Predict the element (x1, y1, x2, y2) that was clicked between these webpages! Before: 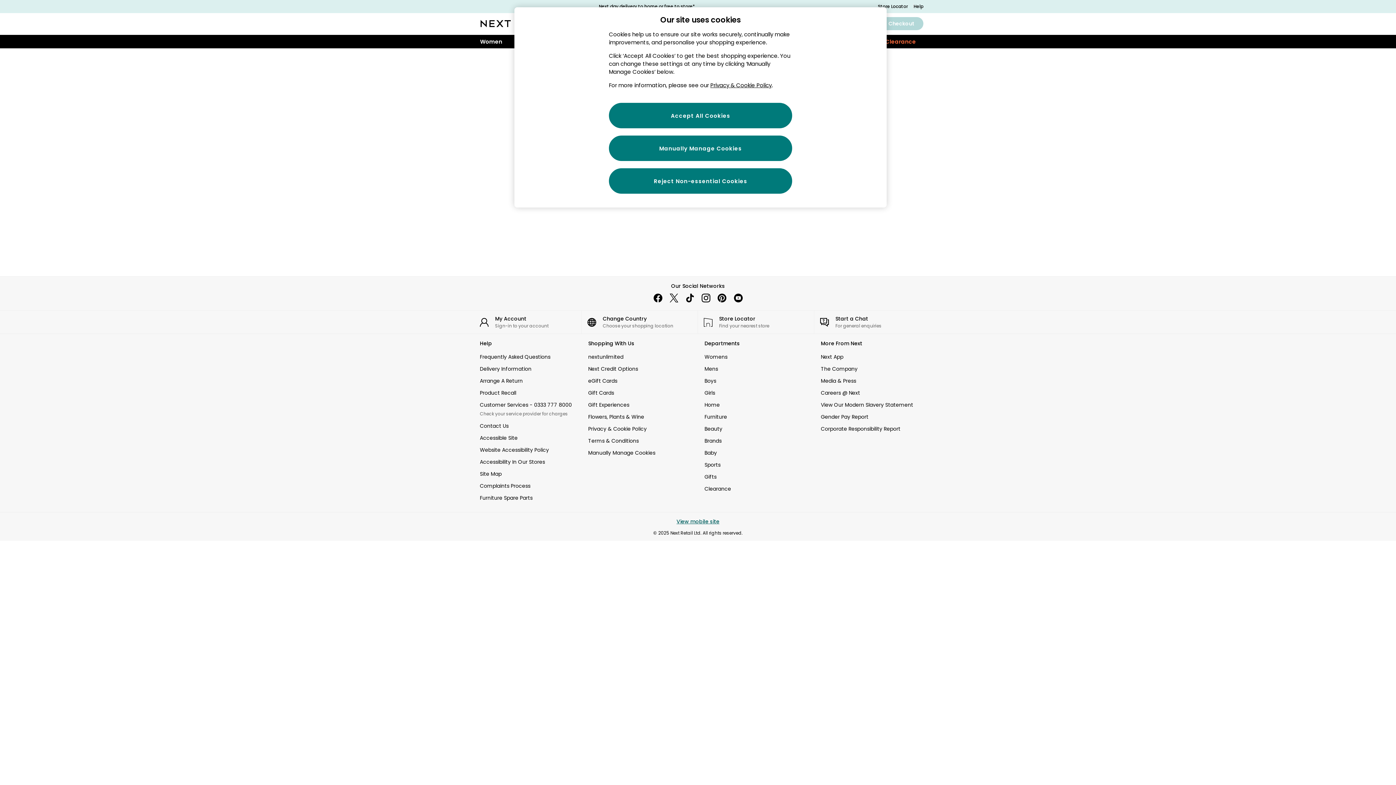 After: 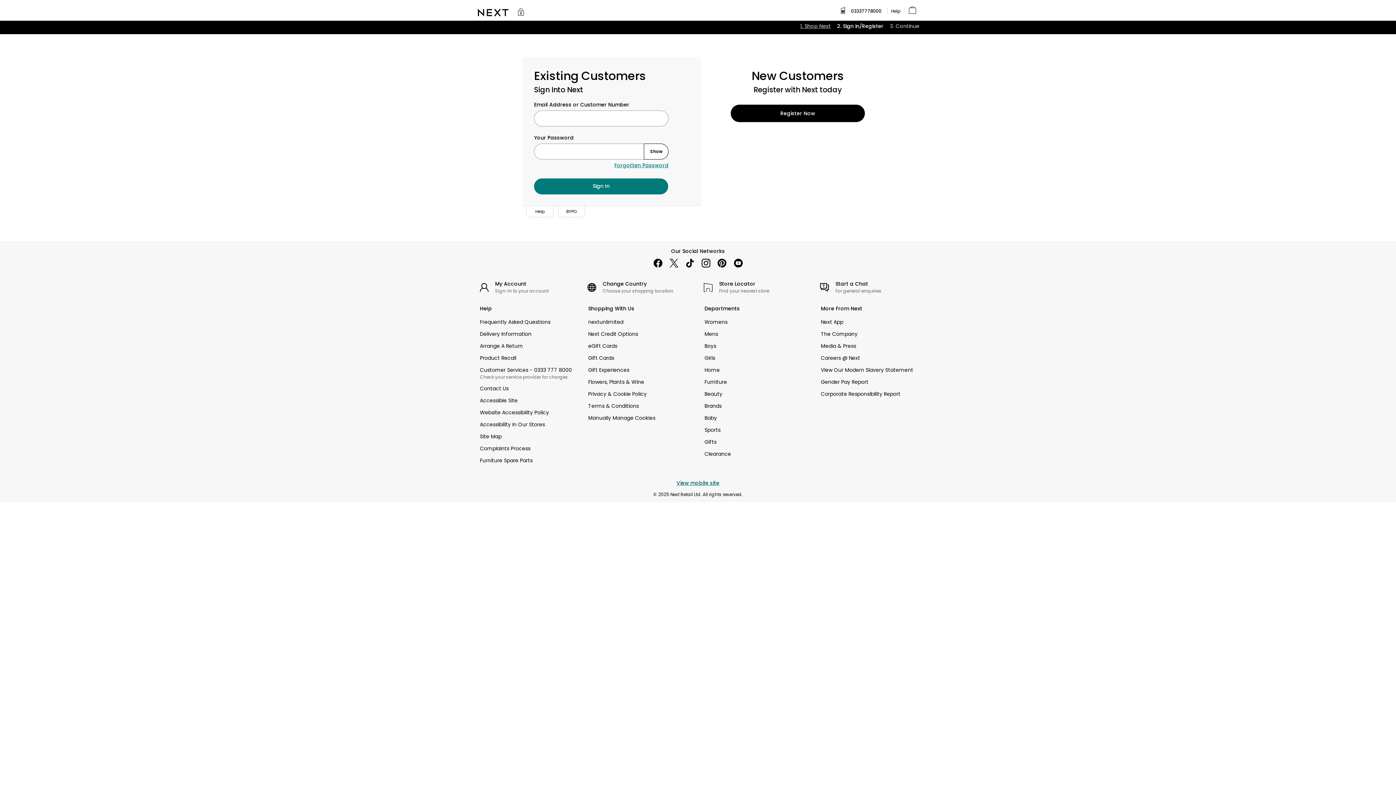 Action: label: Arrange A Return bbox: (480, 377, 575, 385)